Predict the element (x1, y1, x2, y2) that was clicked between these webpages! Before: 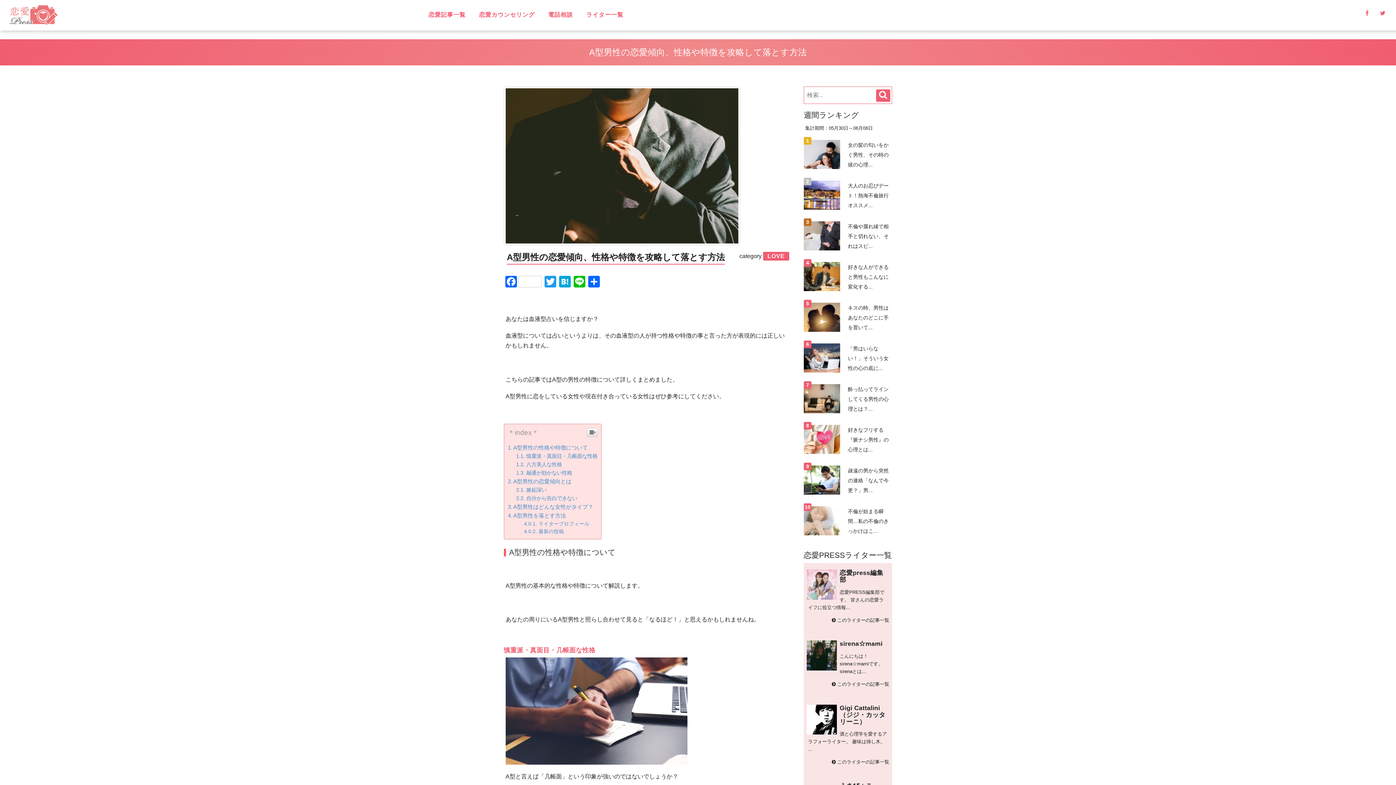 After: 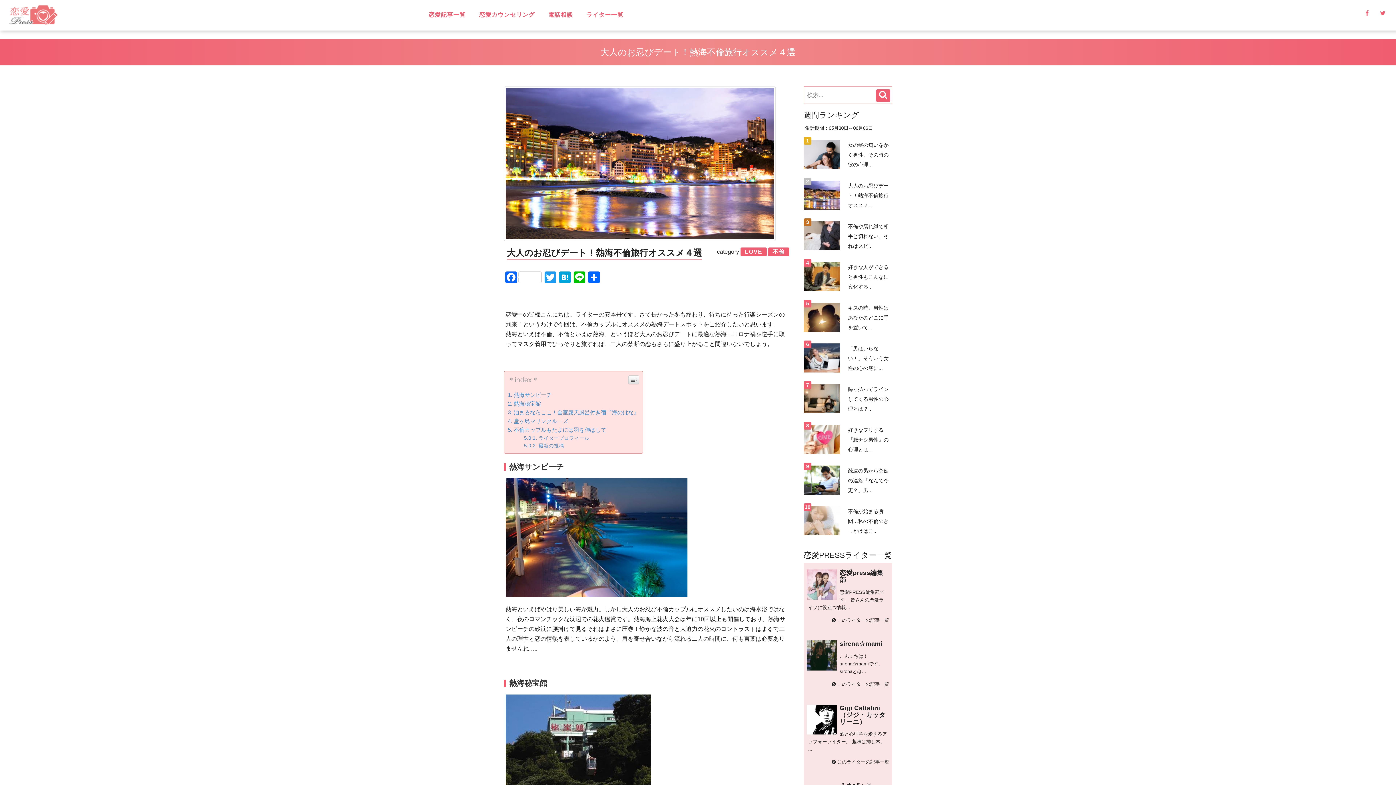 Action: bbox: (848, 182, 888, 208) label: 大人のお忍びデート！熱海不倫旅行オススメ...